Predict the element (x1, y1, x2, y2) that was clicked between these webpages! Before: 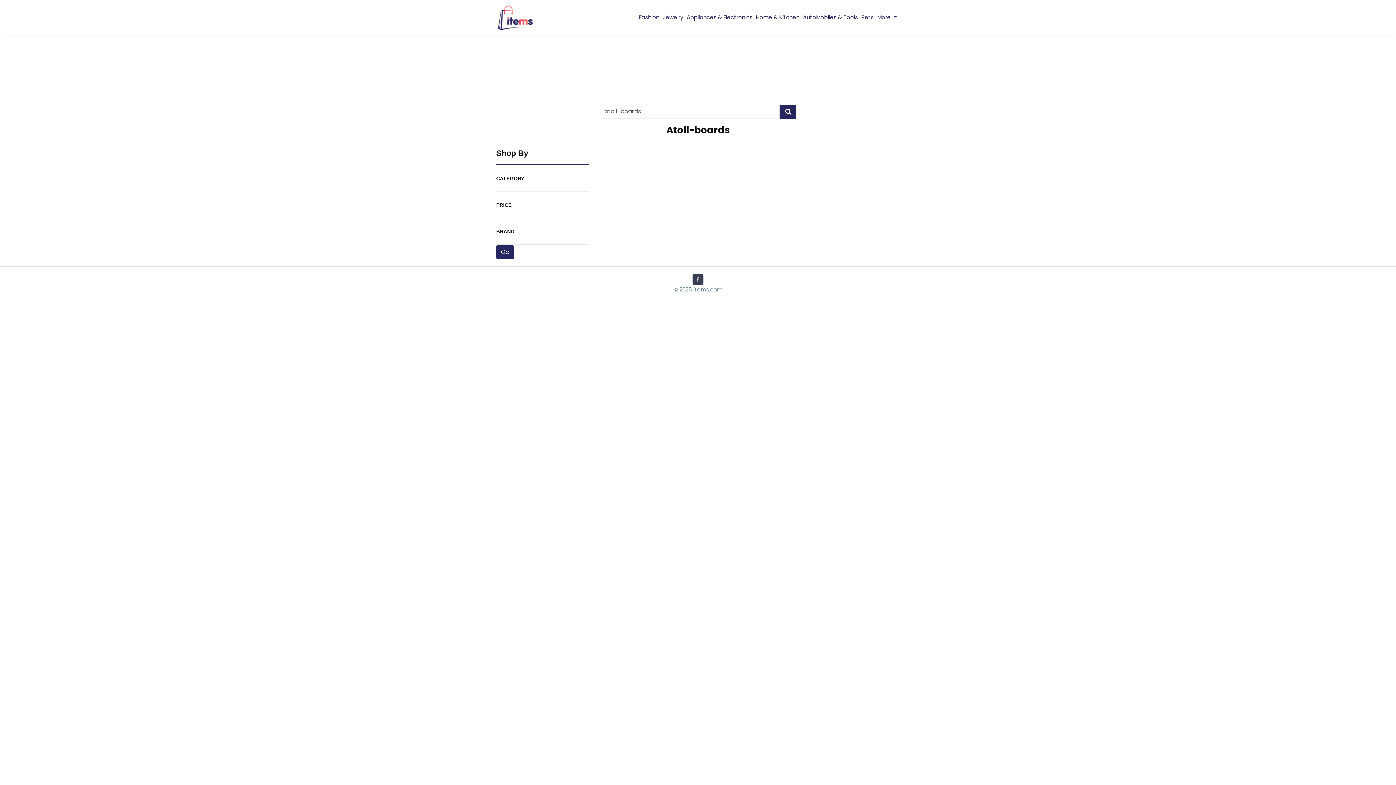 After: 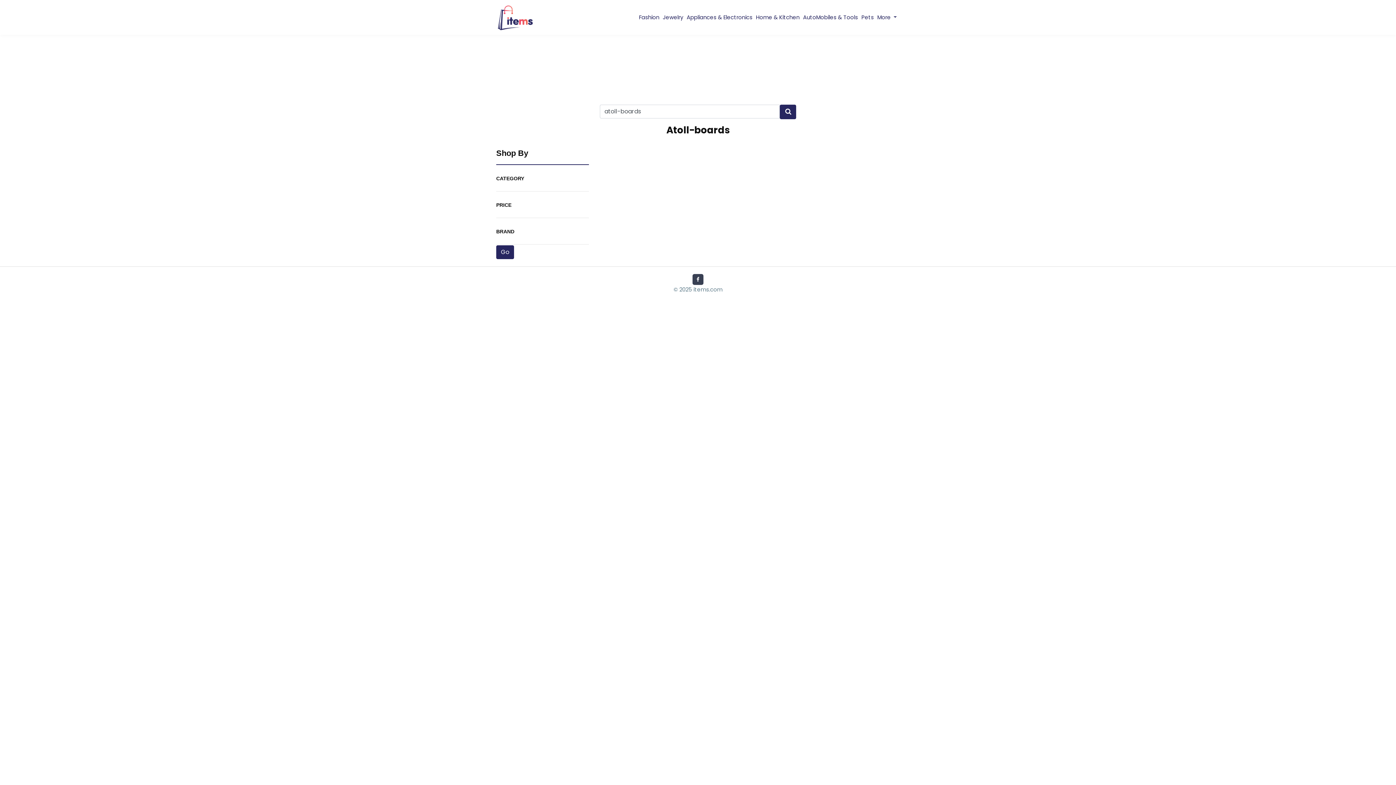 Action: bbox: (692, 274, 703, 283)